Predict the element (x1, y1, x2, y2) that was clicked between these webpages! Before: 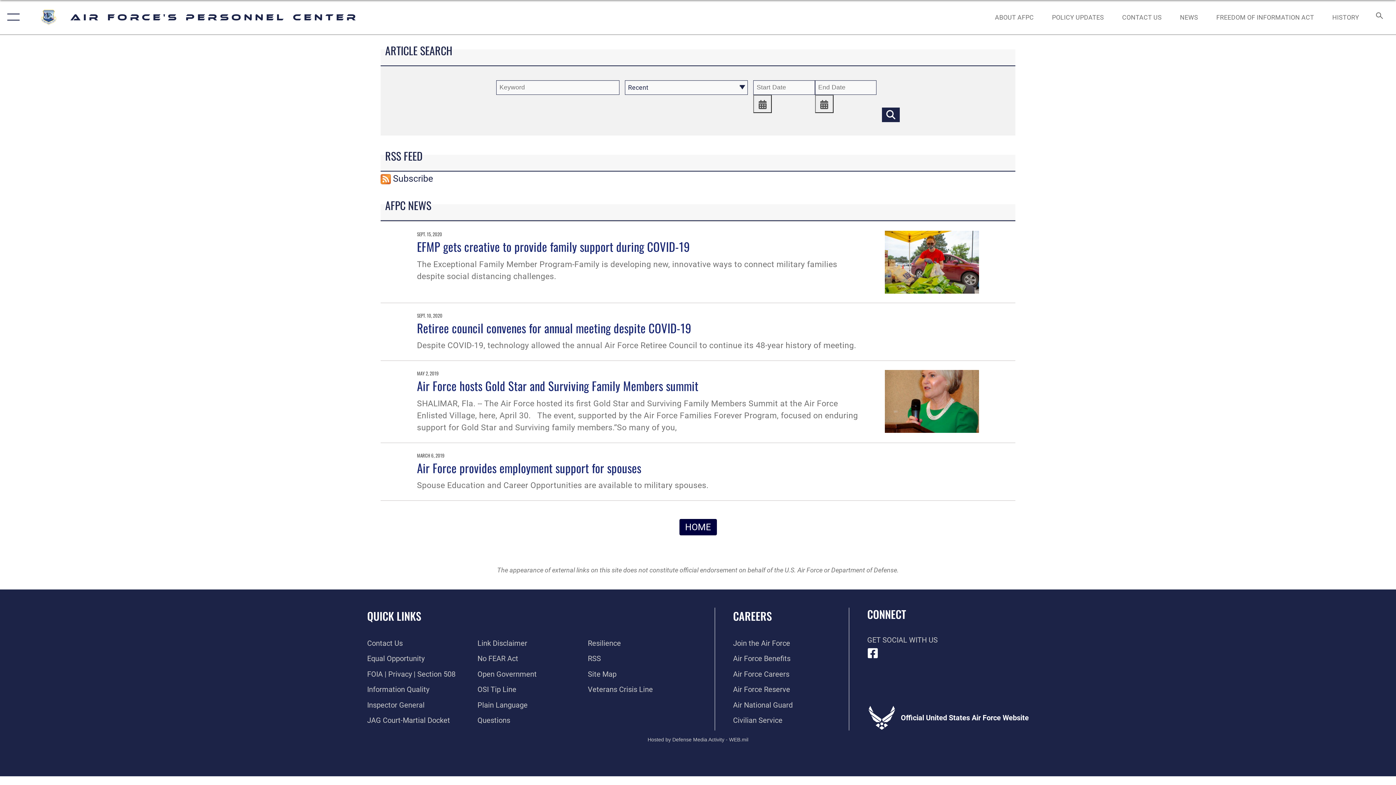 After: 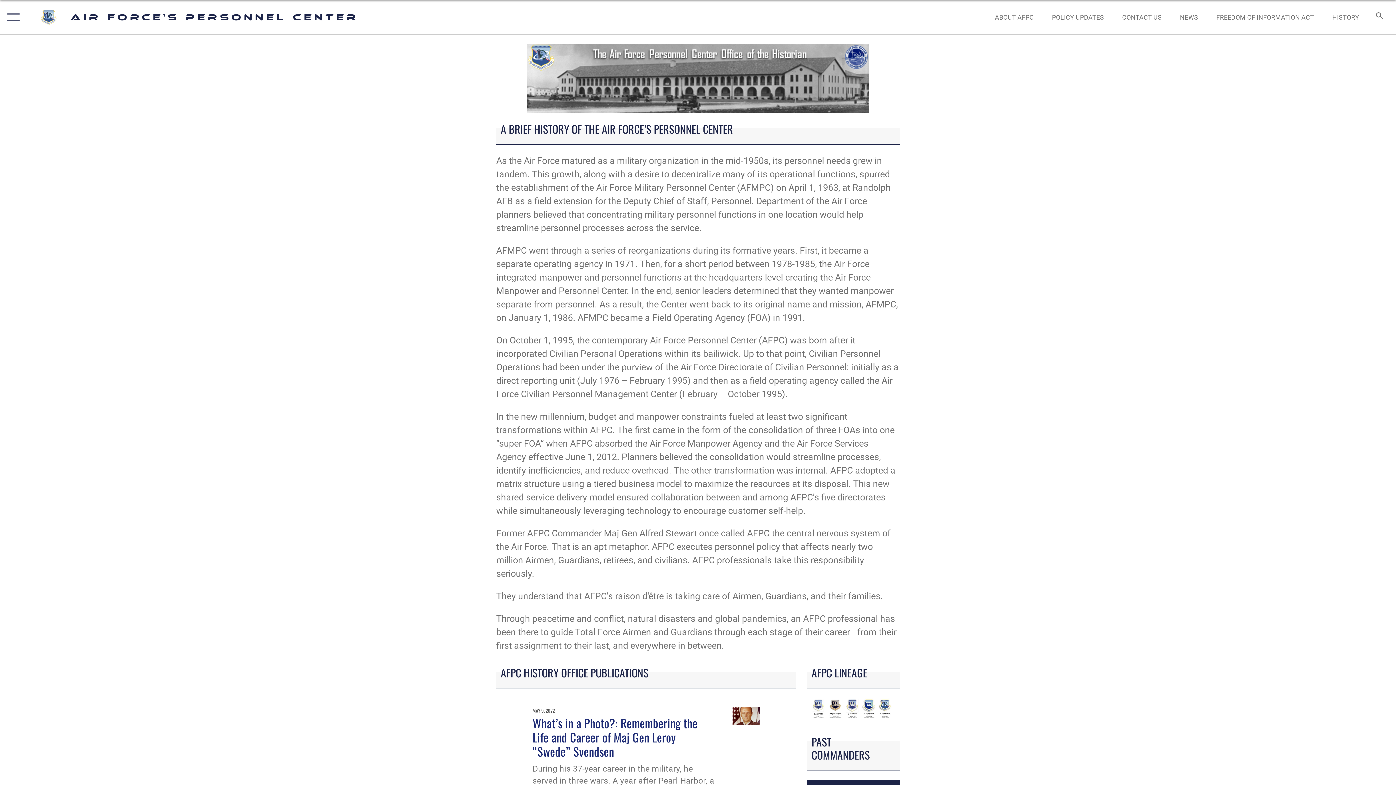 Action: label: HISTORY bbox: (1325, 5, 1366, 28)